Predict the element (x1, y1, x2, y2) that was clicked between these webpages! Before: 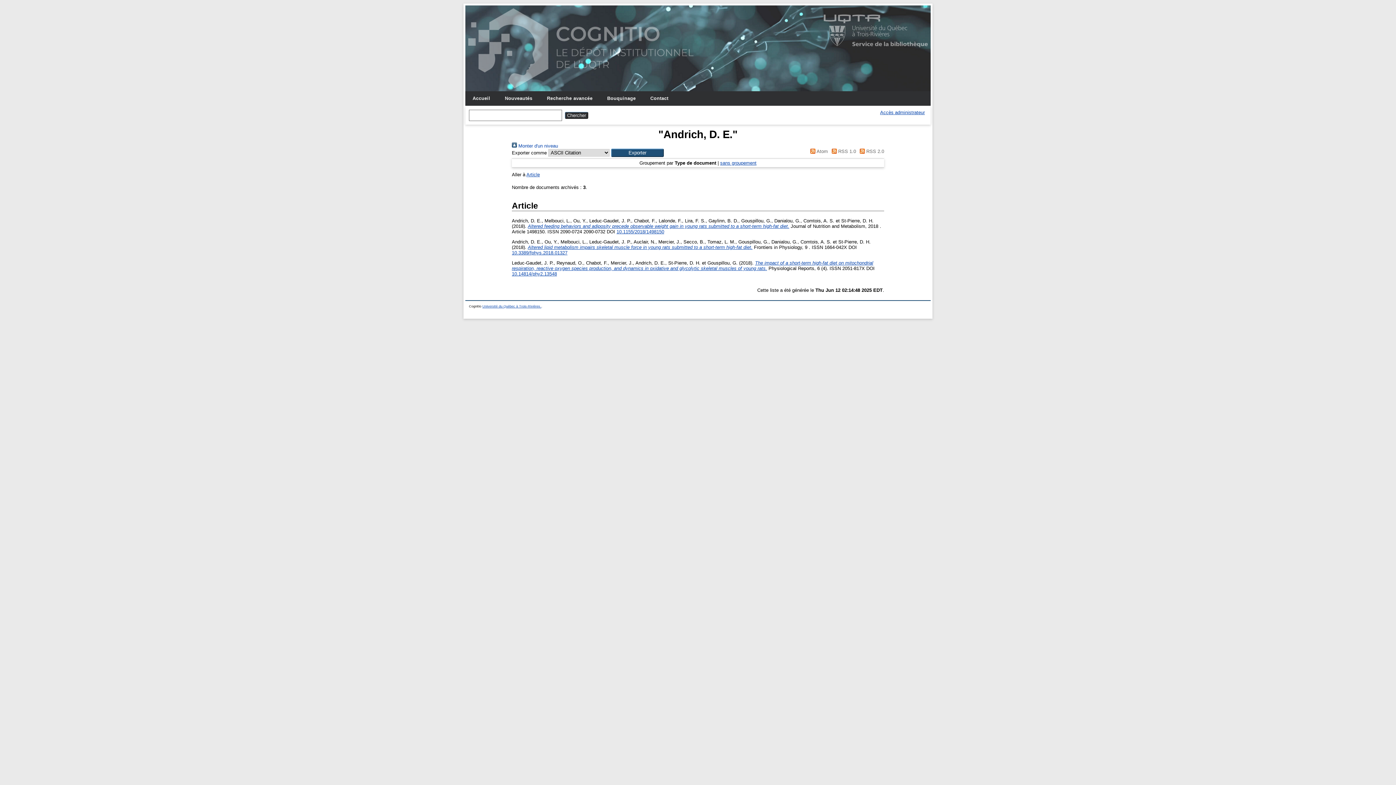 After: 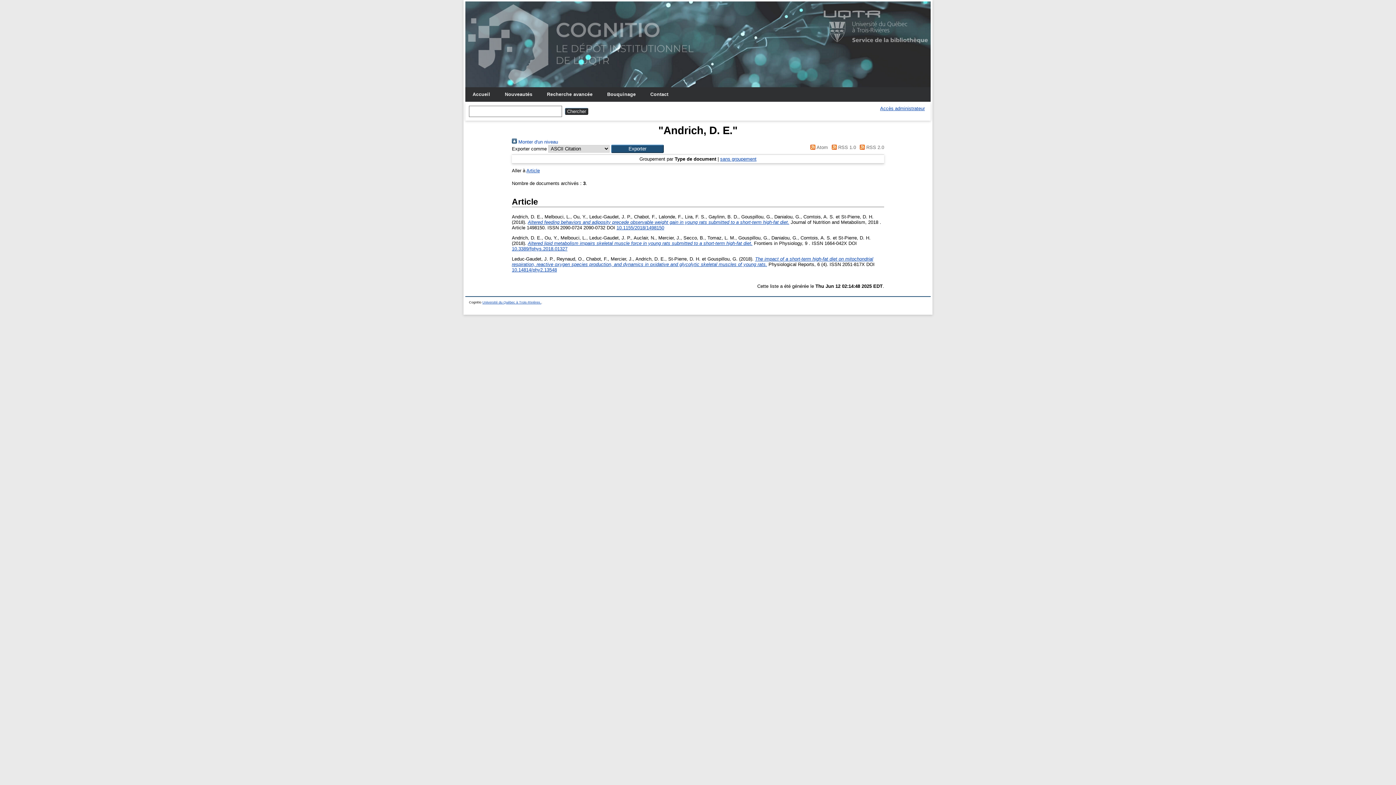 Action: bbox: (526, 172, 540, 177) label: Article